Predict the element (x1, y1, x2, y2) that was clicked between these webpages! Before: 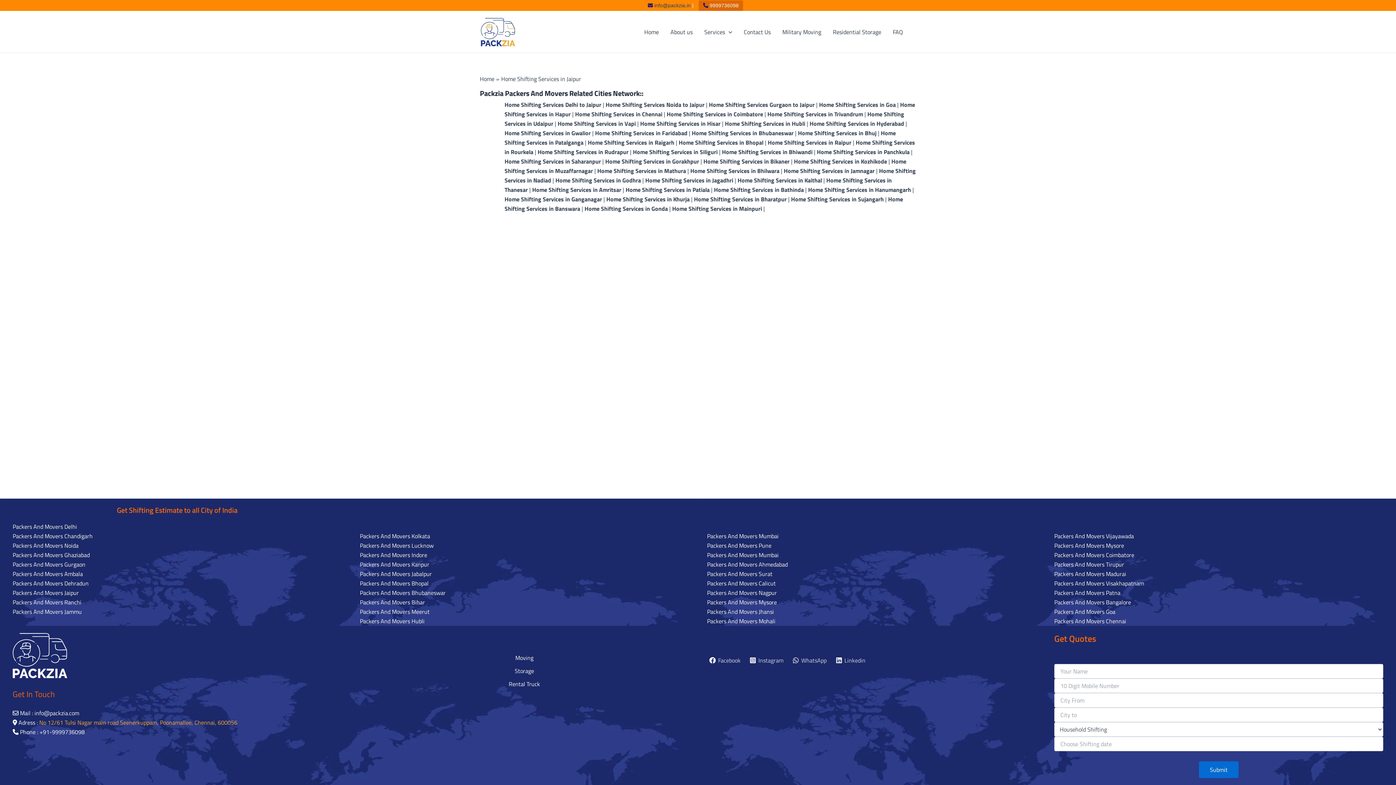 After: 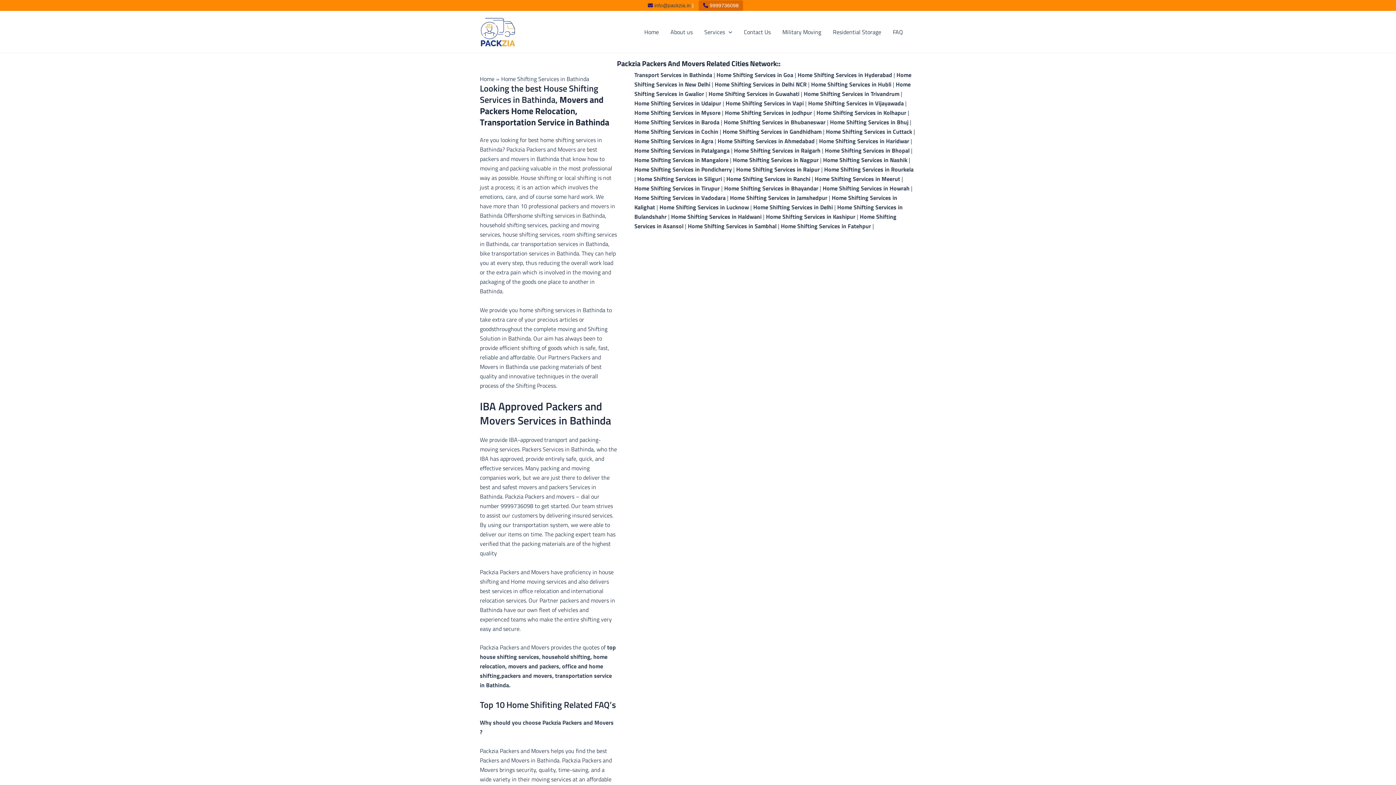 Action: label: Home Shifting Services in Bathinda bbox: (714, 185, 804, 194)